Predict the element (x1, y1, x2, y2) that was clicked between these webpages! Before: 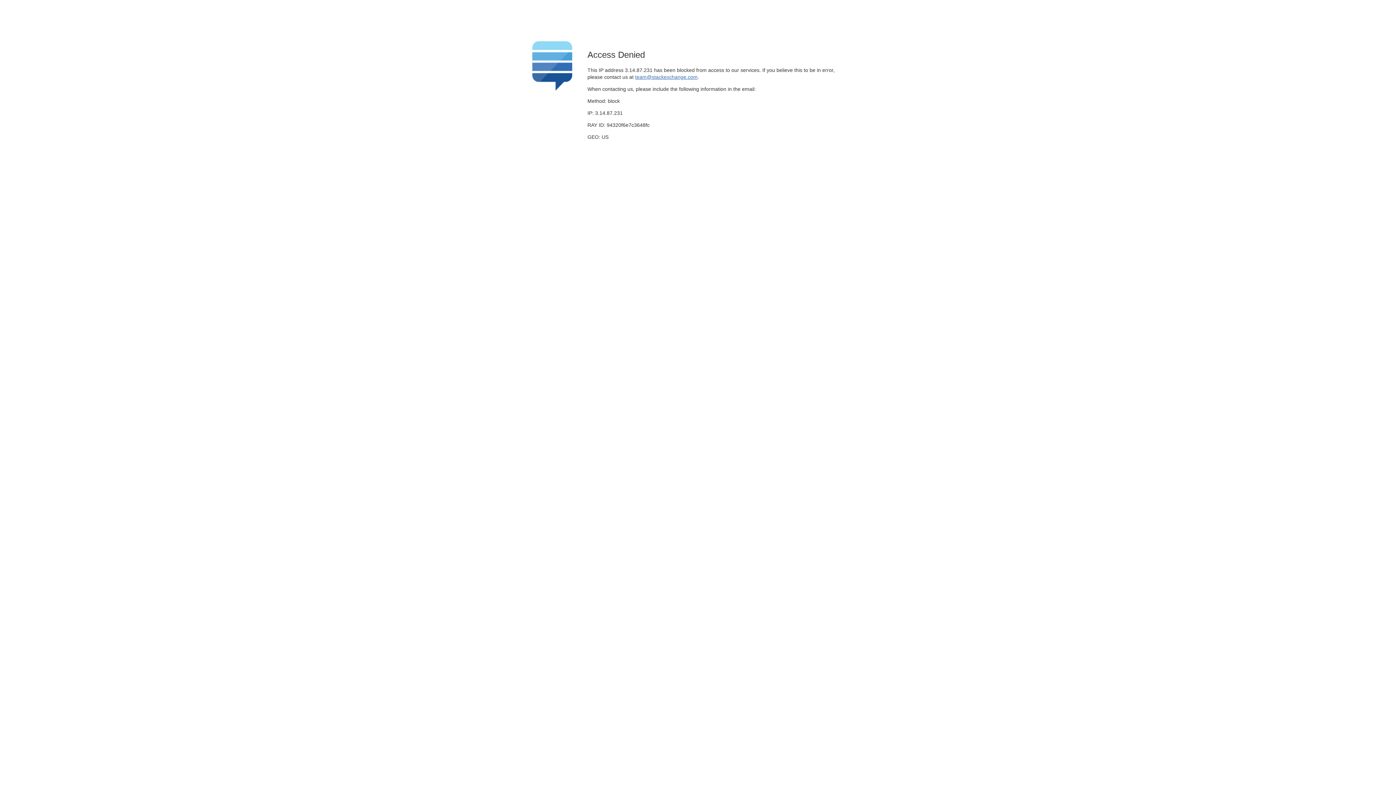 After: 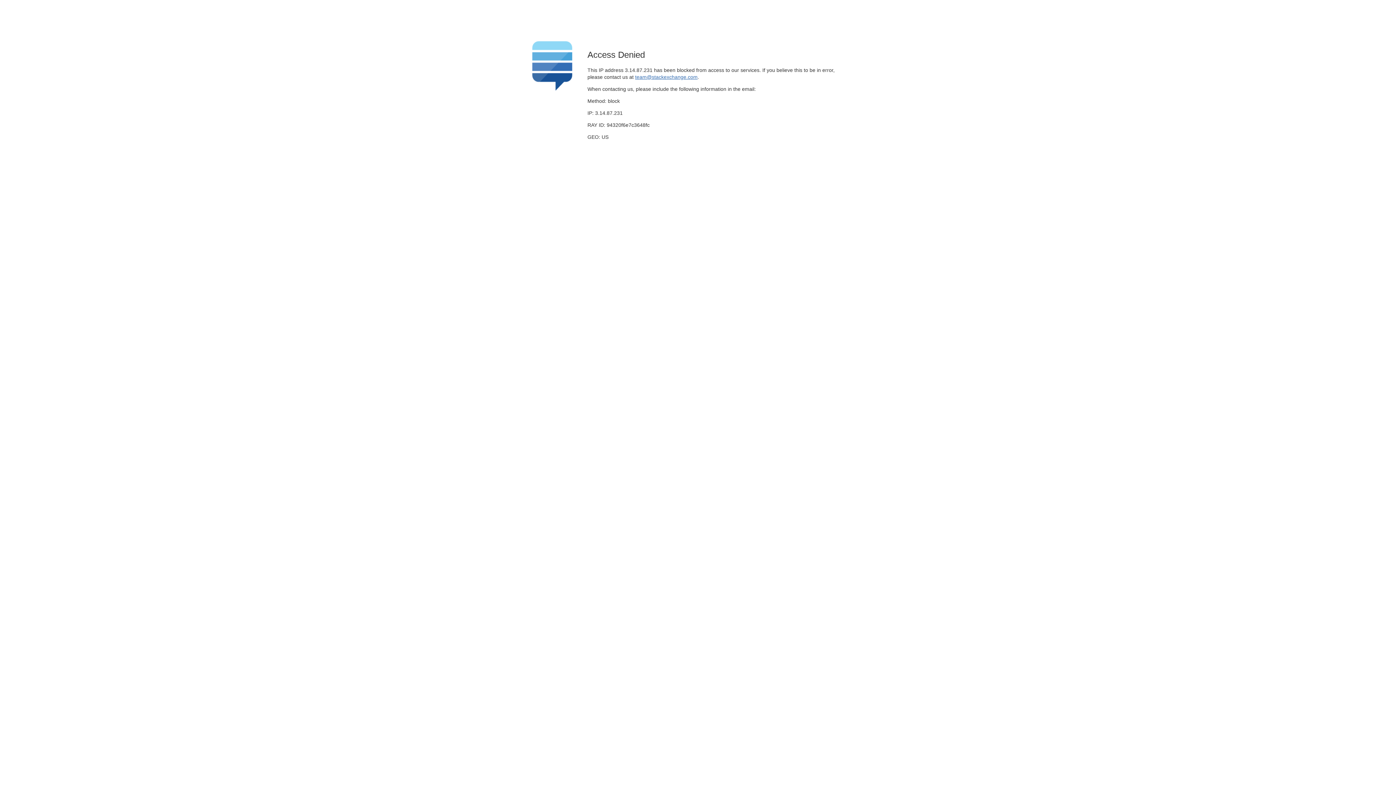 Action: label: team@stackexchange.com bbox: (635, 74, 697, 79)